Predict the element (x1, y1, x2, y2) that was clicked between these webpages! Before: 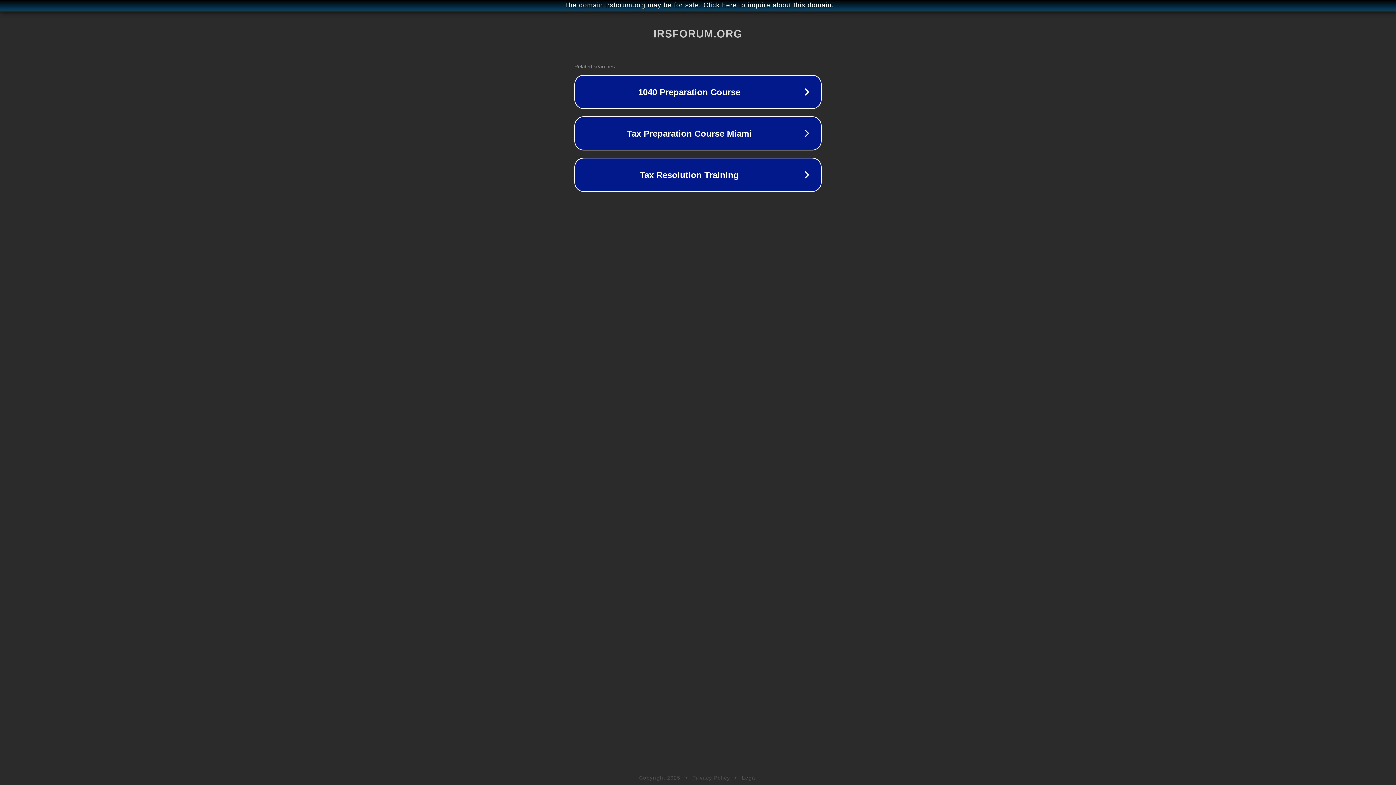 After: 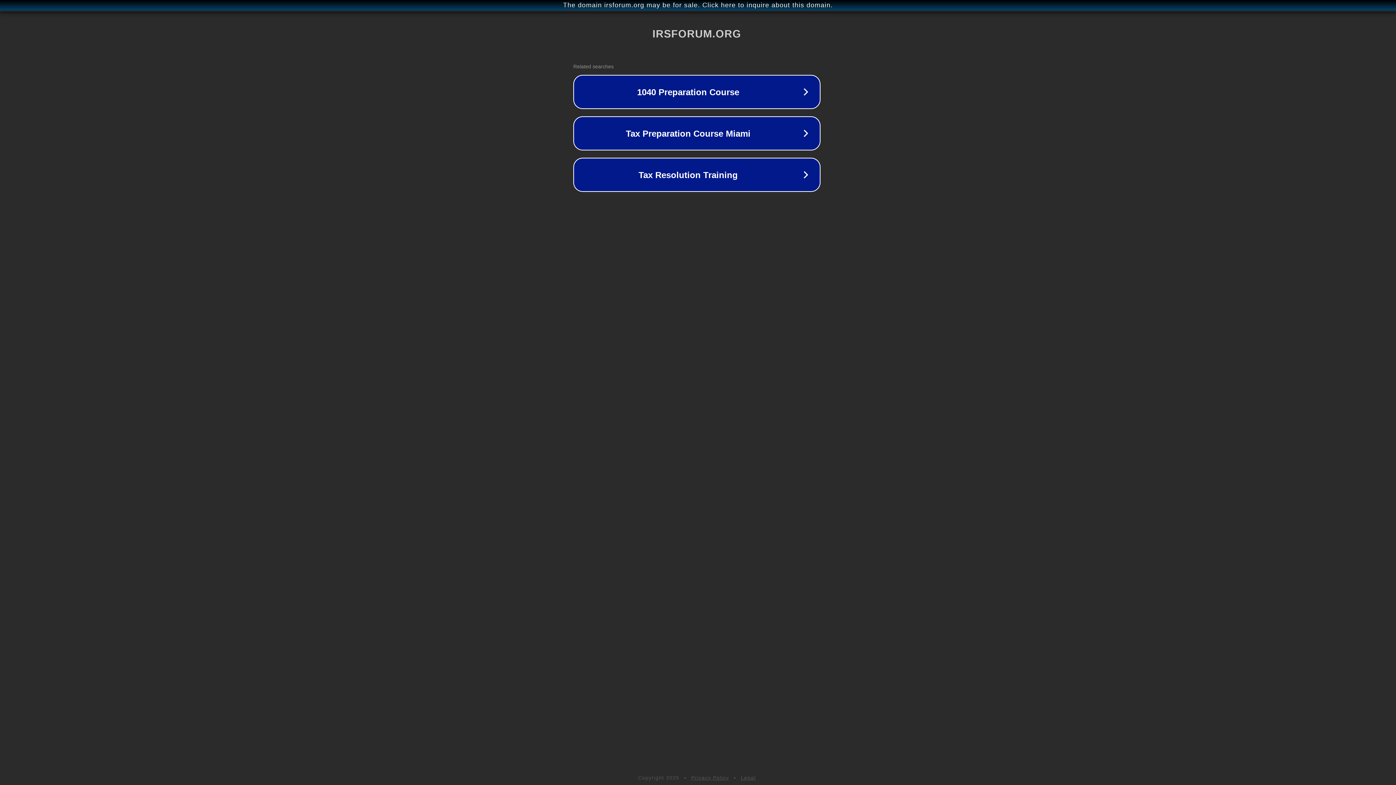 Action: label: The domain irsforum.org may be for sale. Click here to inquire about this domain. bbox: (1, 1, 1397, 9)